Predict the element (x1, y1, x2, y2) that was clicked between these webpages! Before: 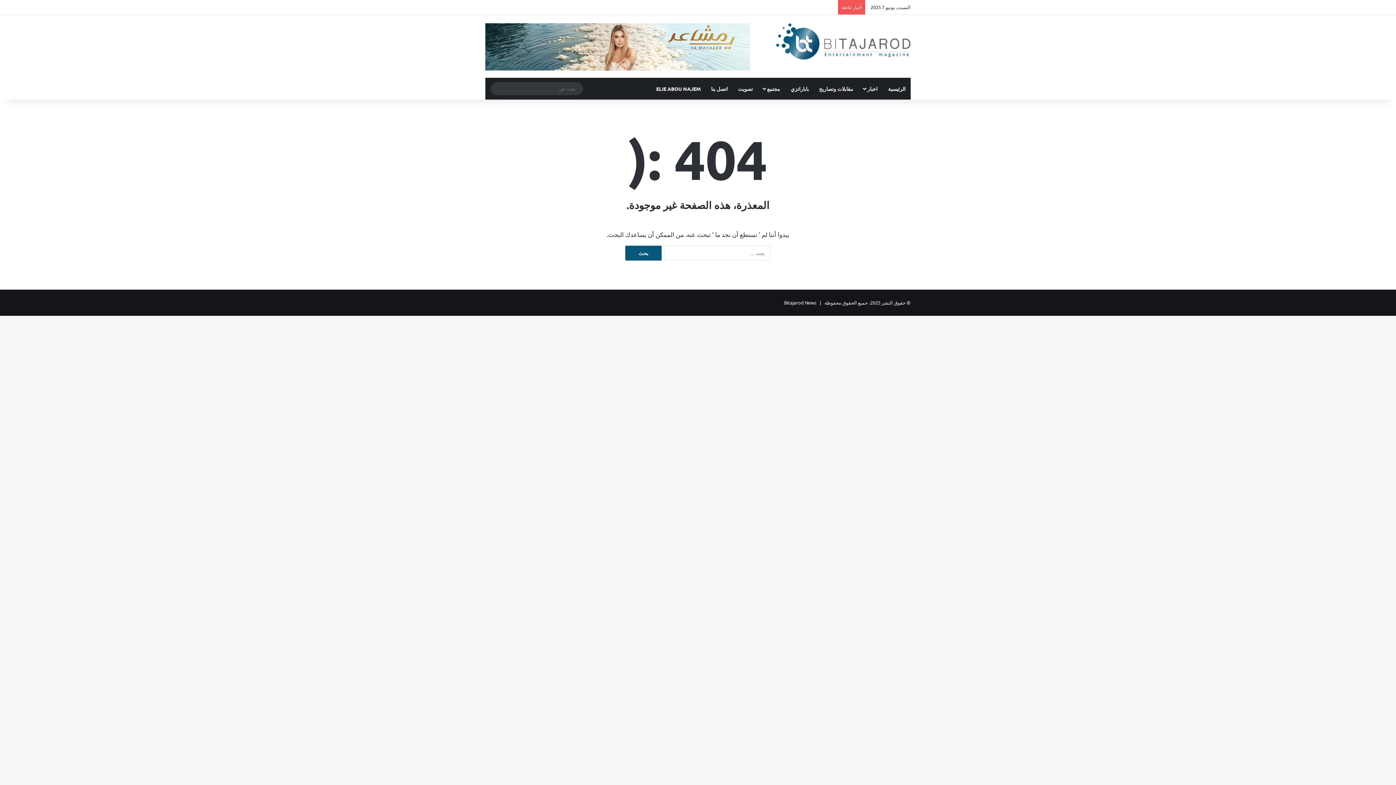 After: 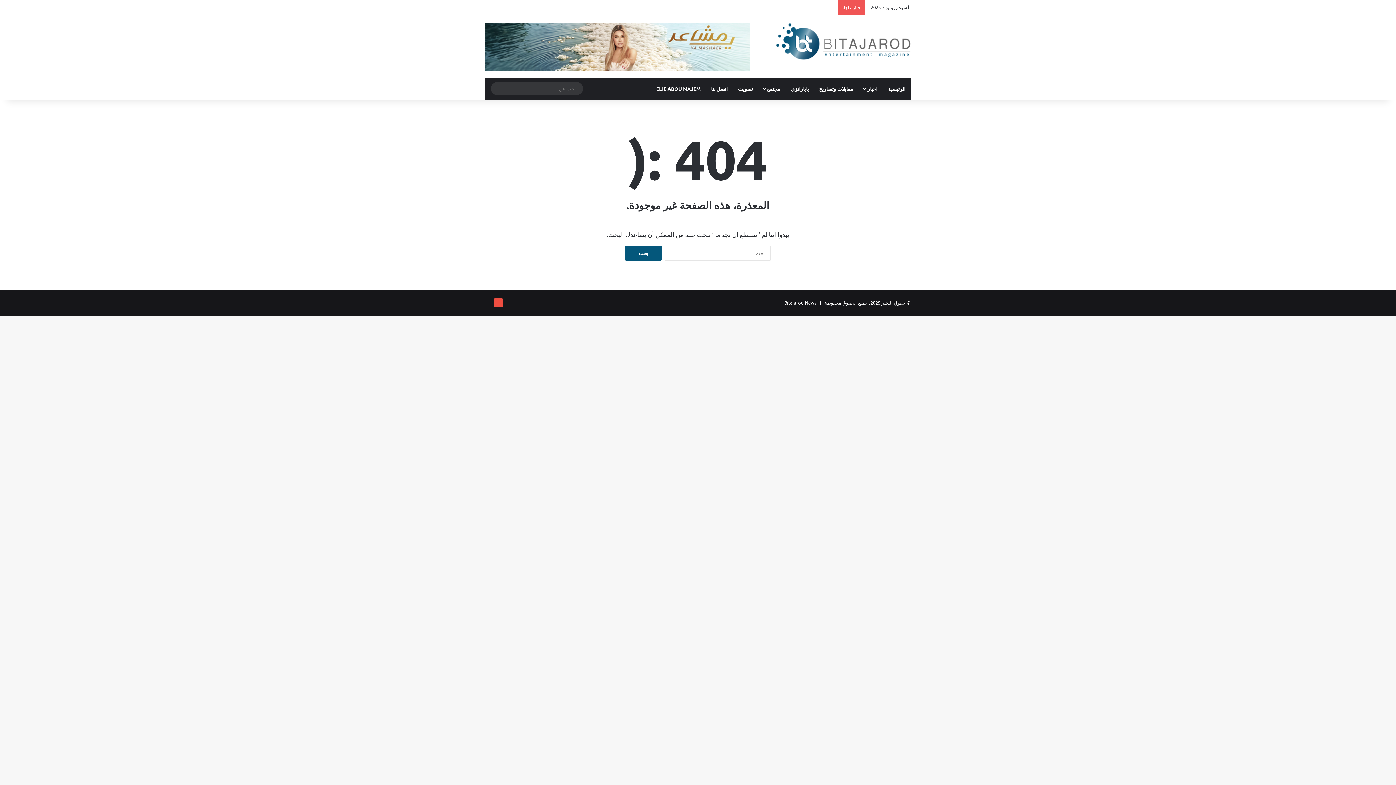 Action: label: ‫YouTube bbox: (494, 298, 502, 307)